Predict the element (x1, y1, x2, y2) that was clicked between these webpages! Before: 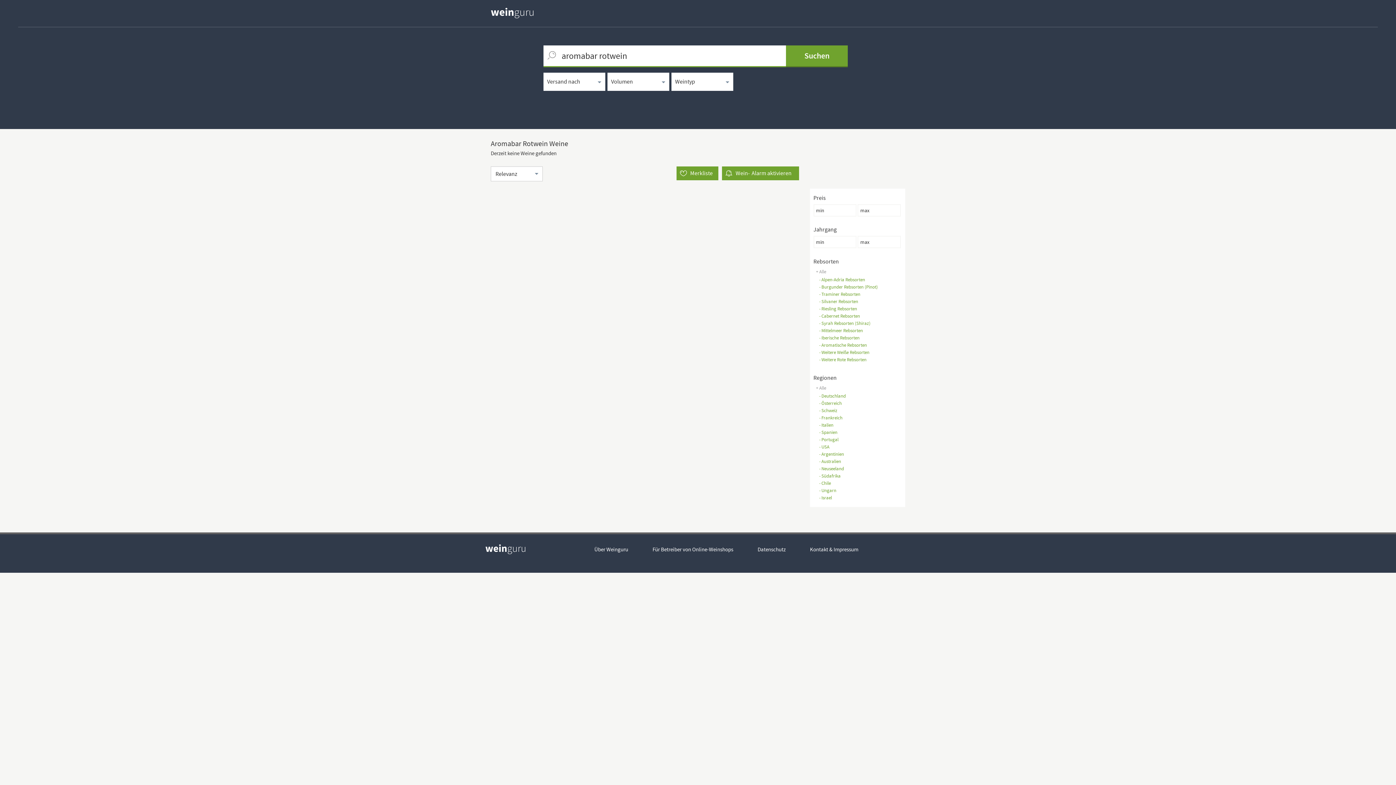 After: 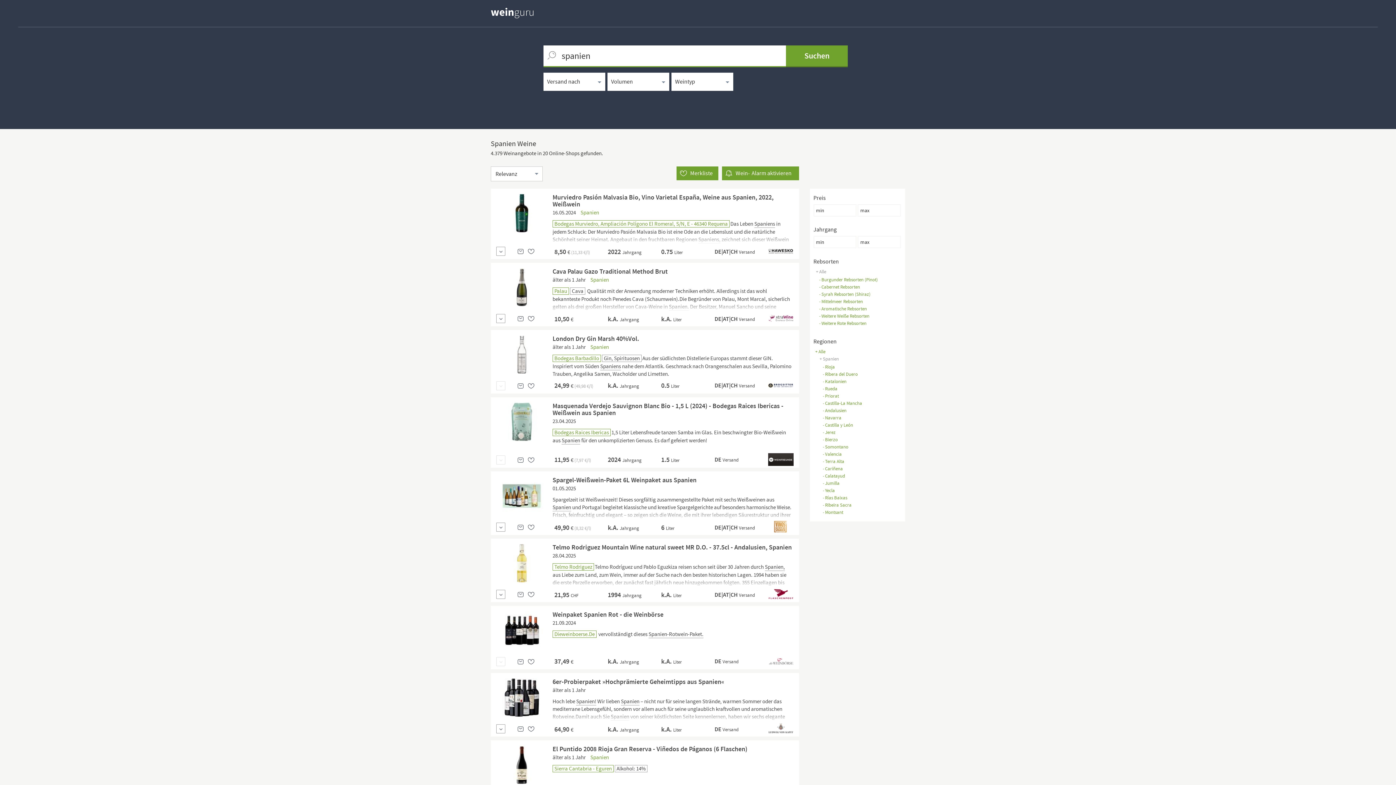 Action: bbox: (819, 428, 900, 436) label: - Spanien